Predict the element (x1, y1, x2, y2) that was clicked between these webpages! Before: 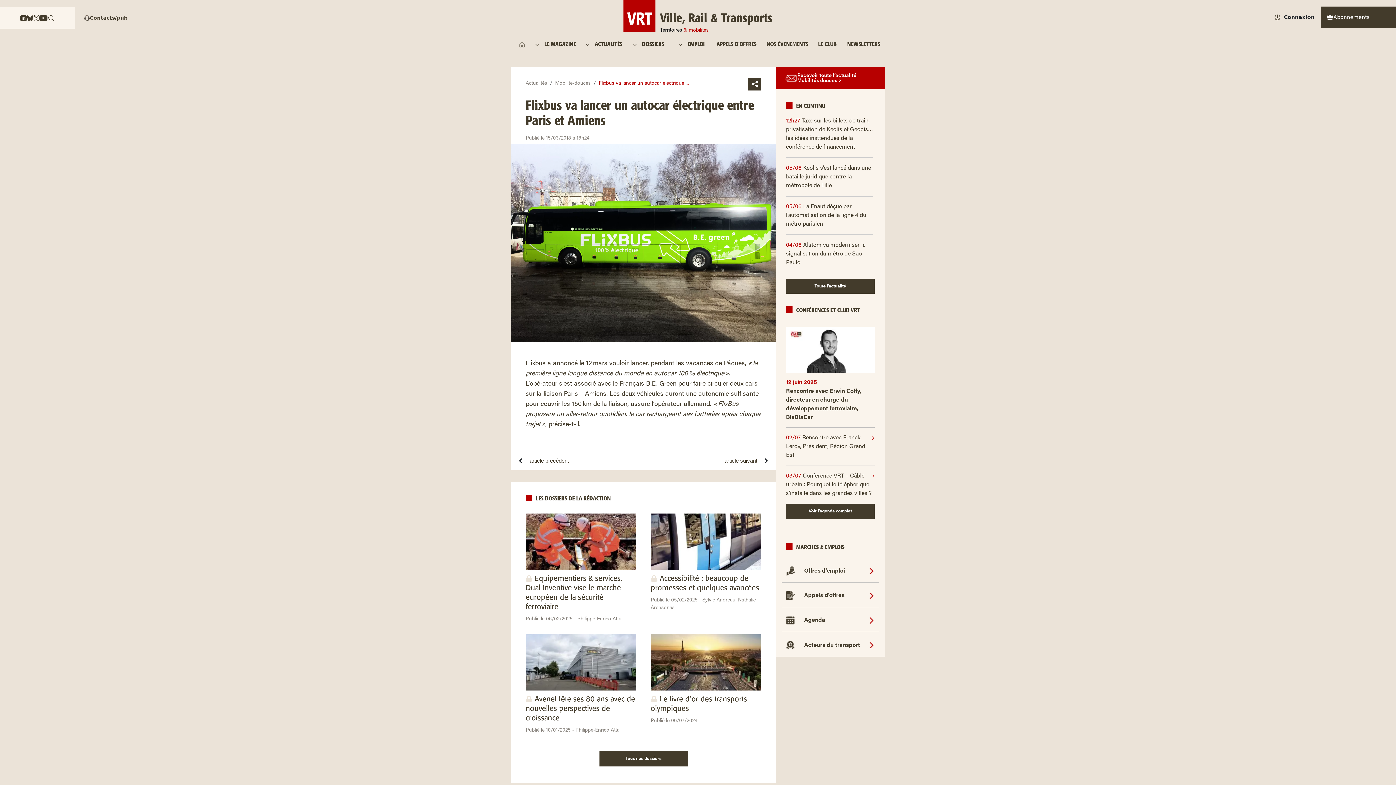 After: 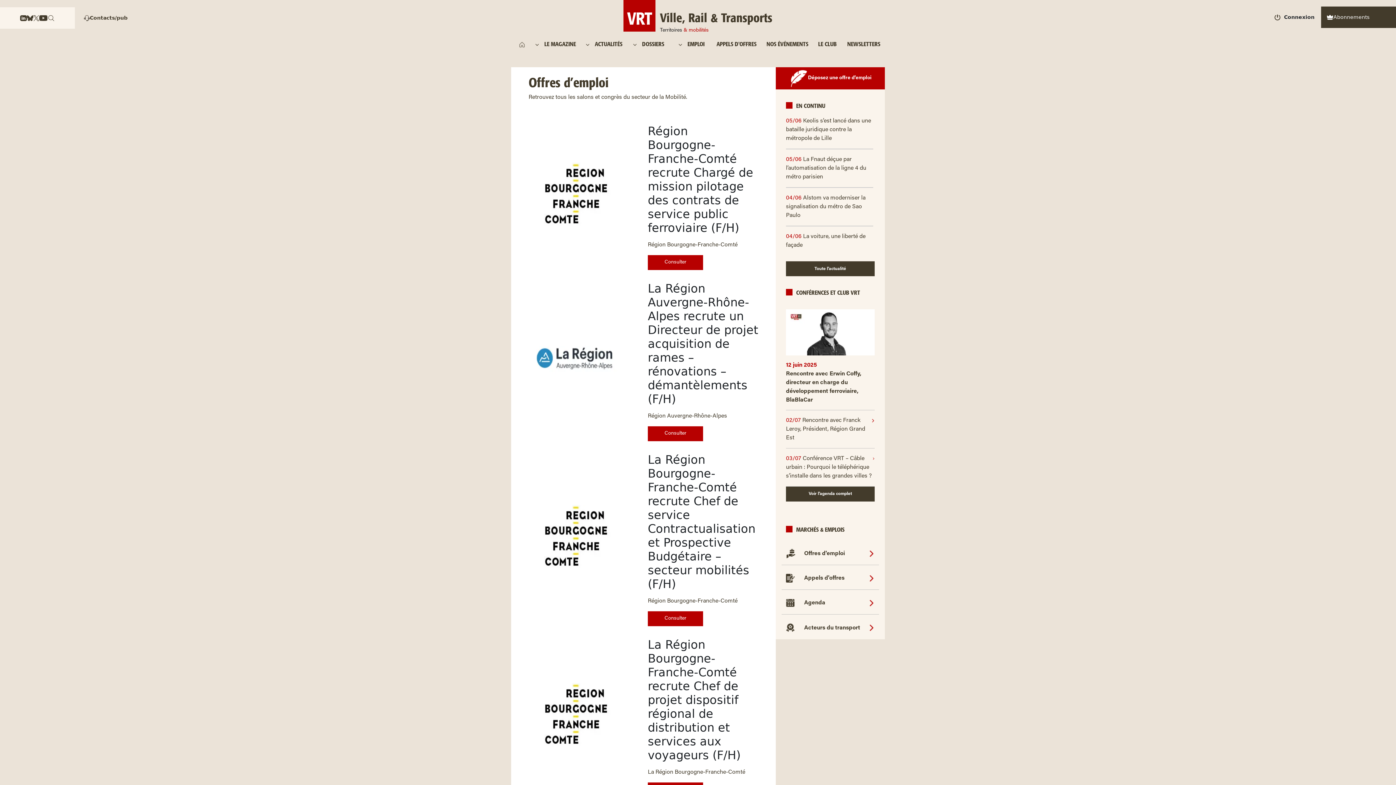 Action: bbox: (804, 568, 845, 574) label: Offres d'emploi